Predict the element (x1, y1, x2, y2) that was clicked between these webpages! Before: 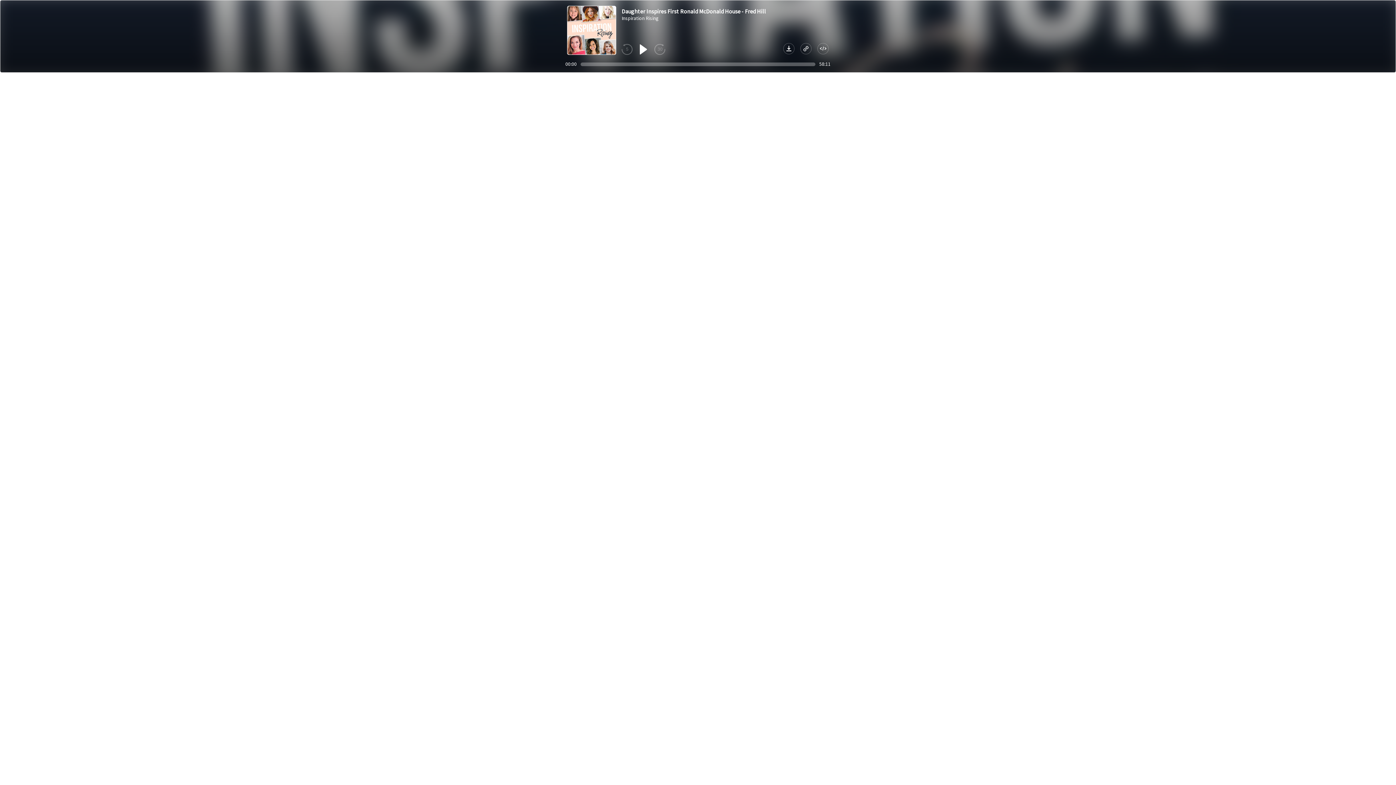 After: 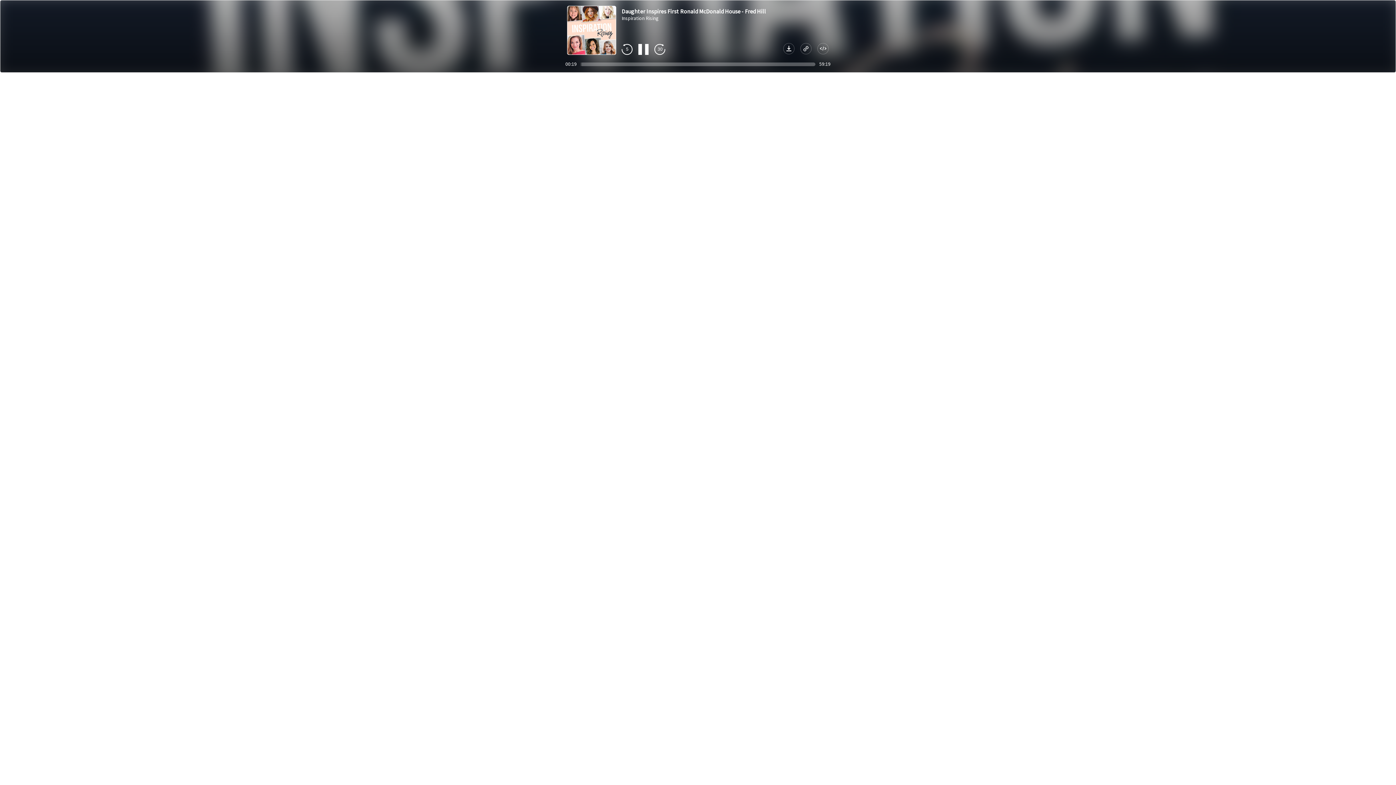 Action: bbox: (638, 44, 649, 54) label: play